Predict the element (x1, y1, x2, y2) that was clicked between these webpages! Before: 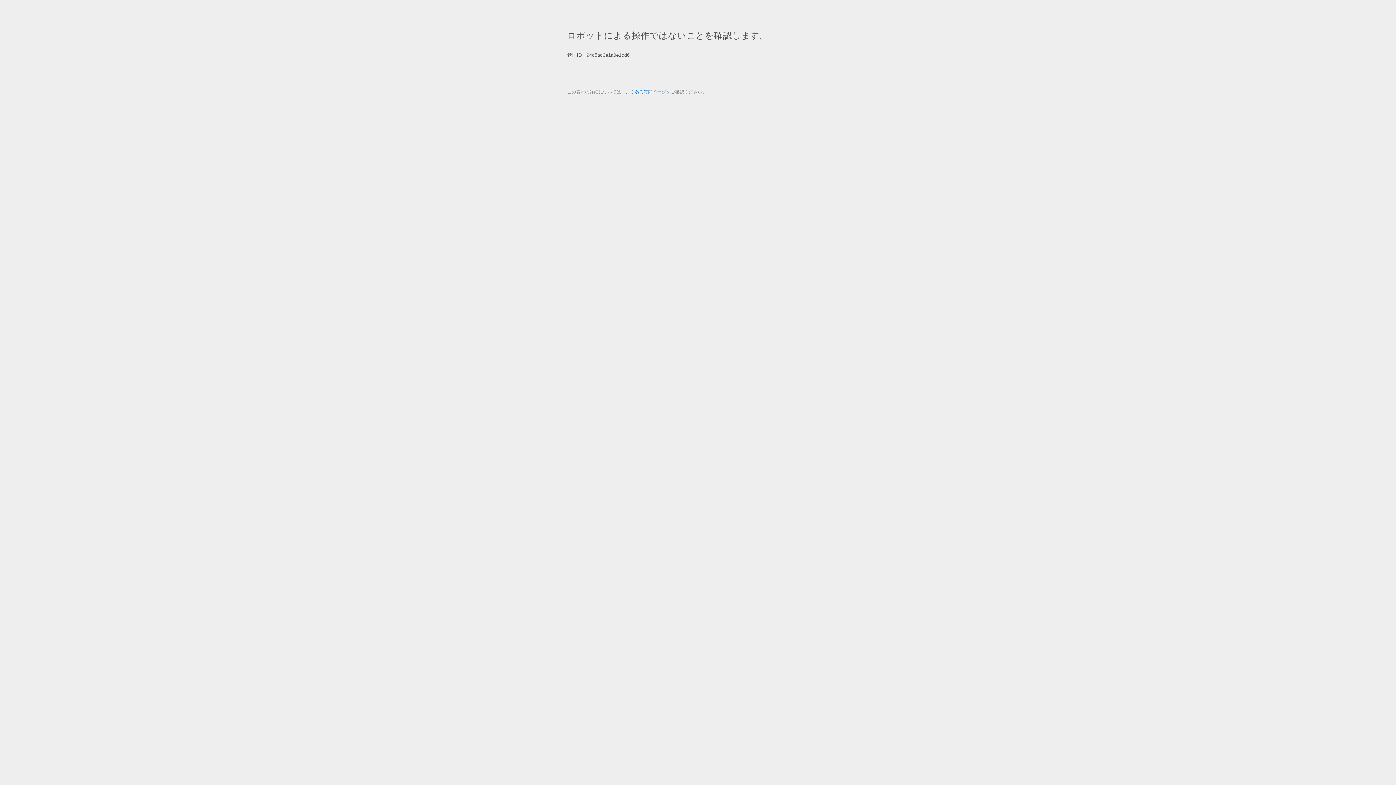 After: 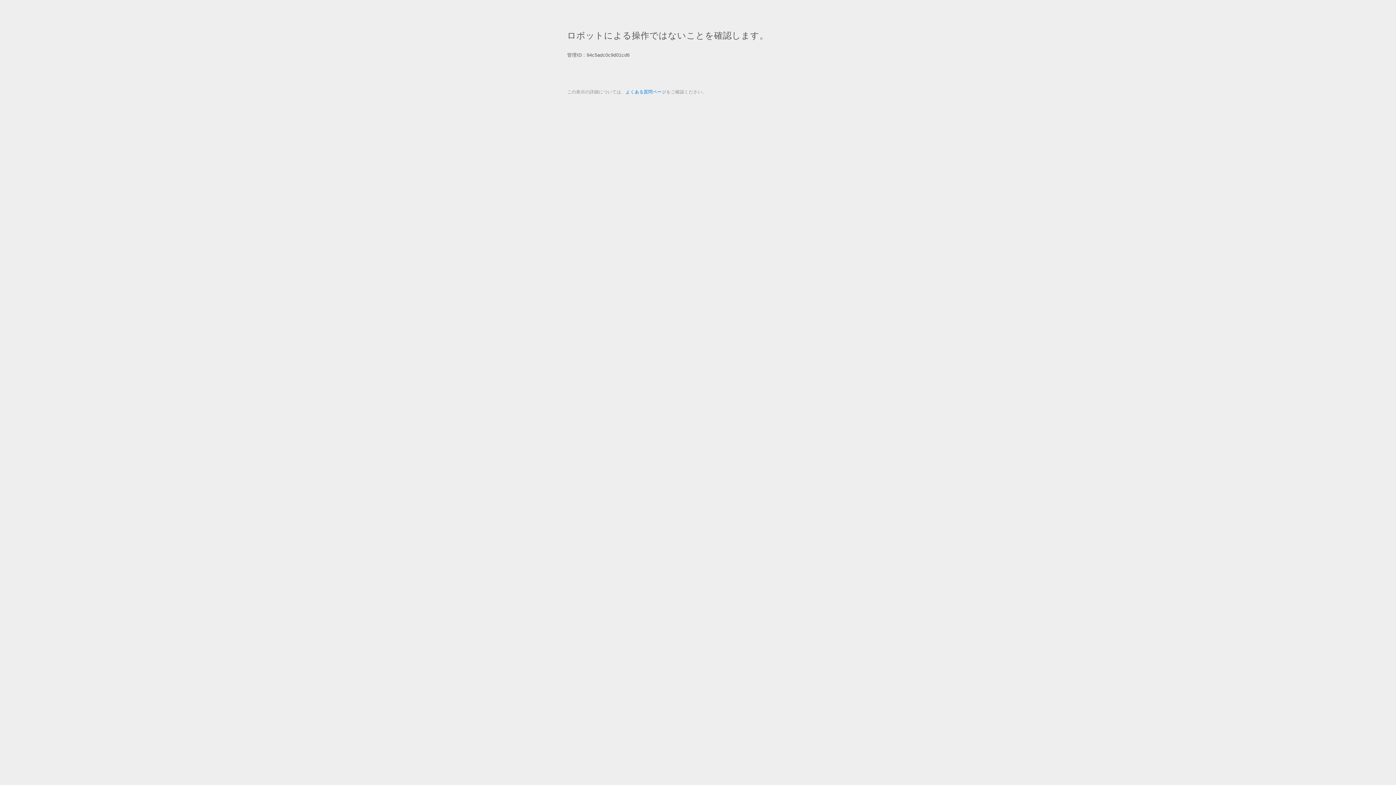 Action: bbox: (625, 89, 666, 94) label: よくある質問ページ